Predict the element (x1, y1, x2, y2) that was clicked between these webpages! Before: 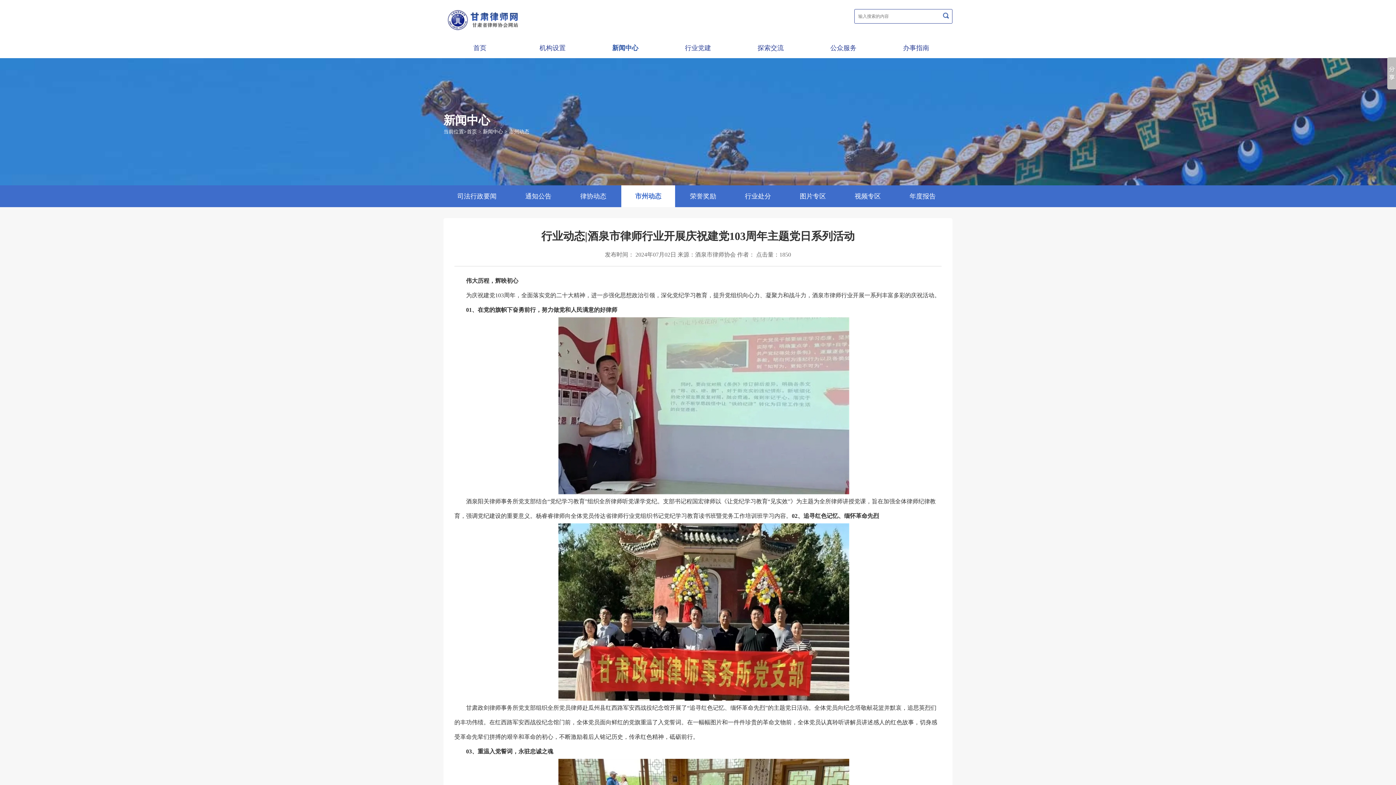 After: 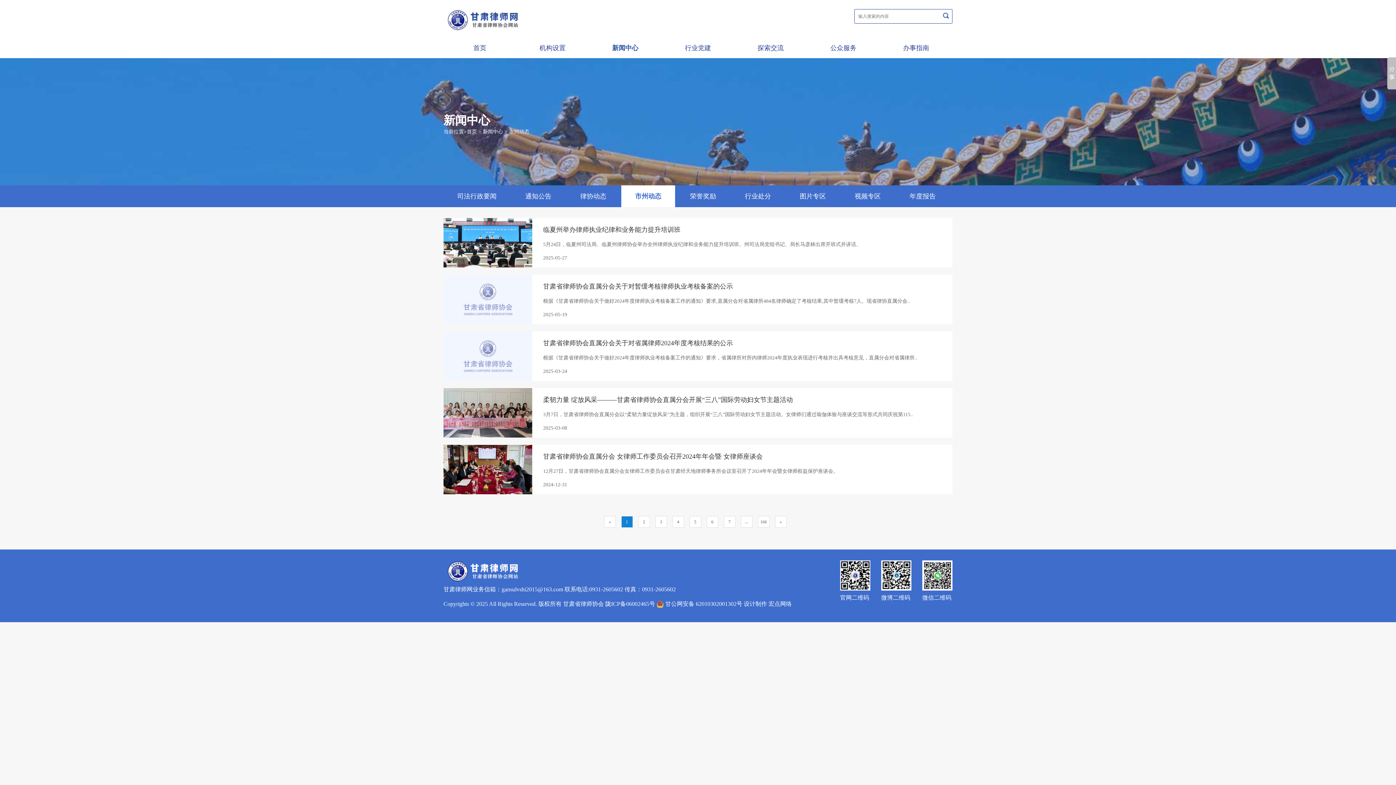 Action: label: 市州动态 bbox: (509, 129, 529, 134)